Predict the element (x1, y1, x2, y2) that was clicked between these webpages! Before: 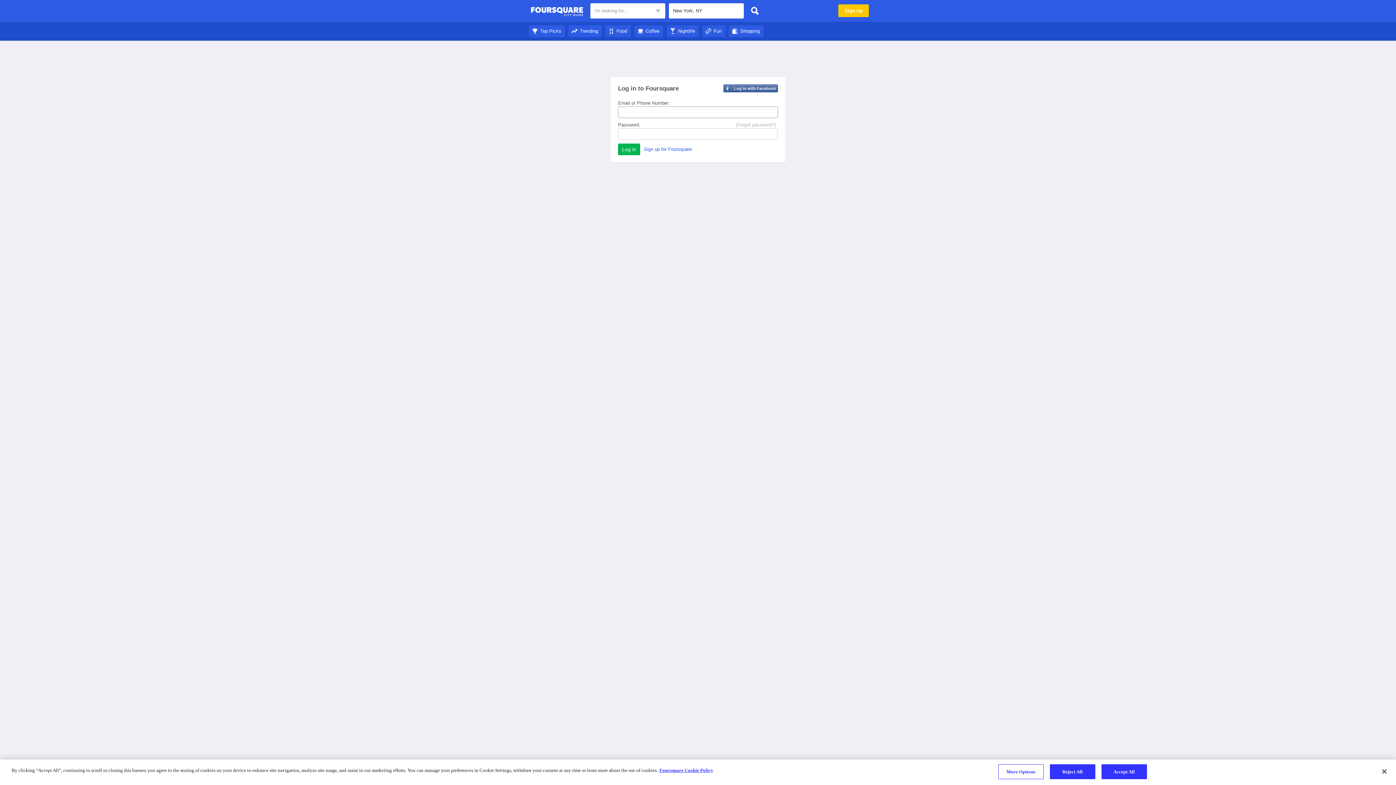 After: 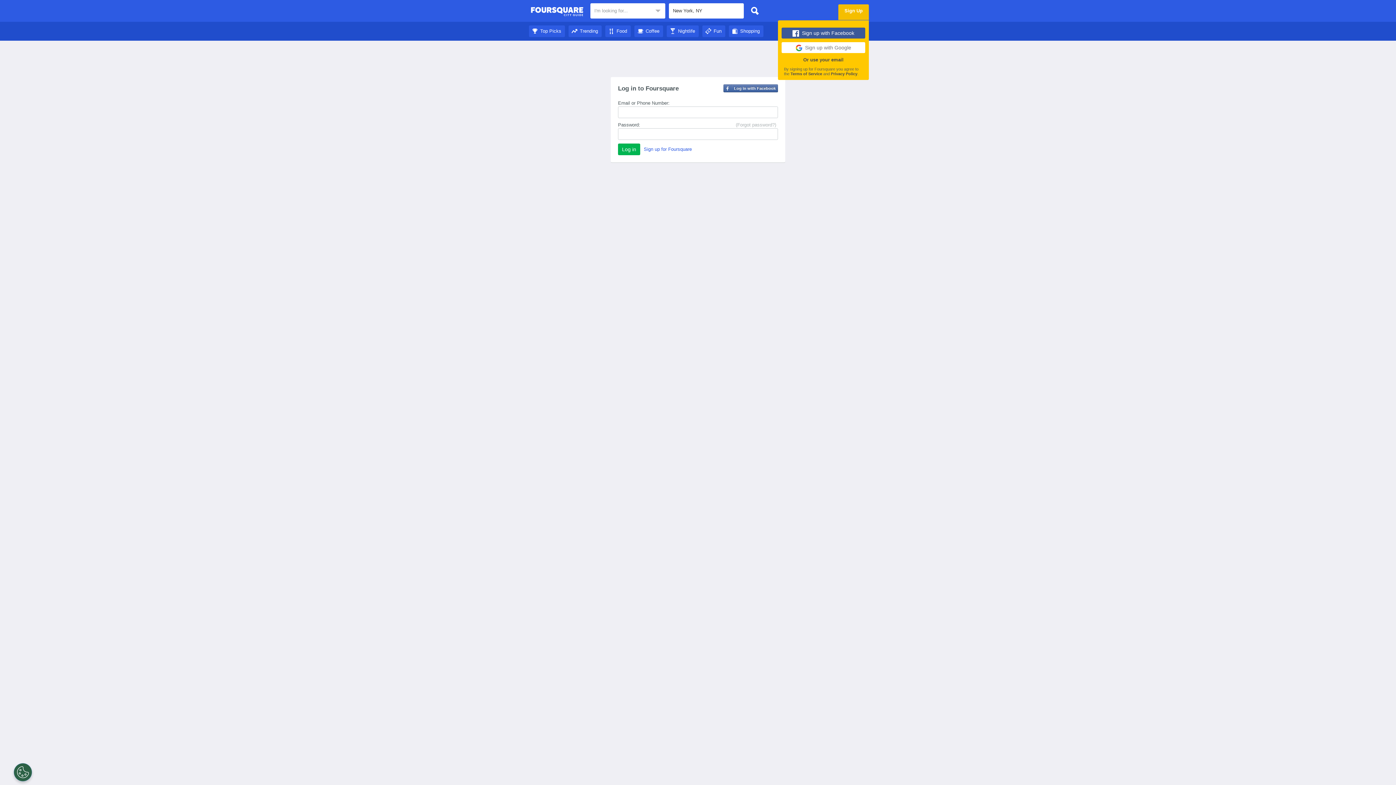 Action: bbox: (838, 4, 869, 17) label: Sign Up